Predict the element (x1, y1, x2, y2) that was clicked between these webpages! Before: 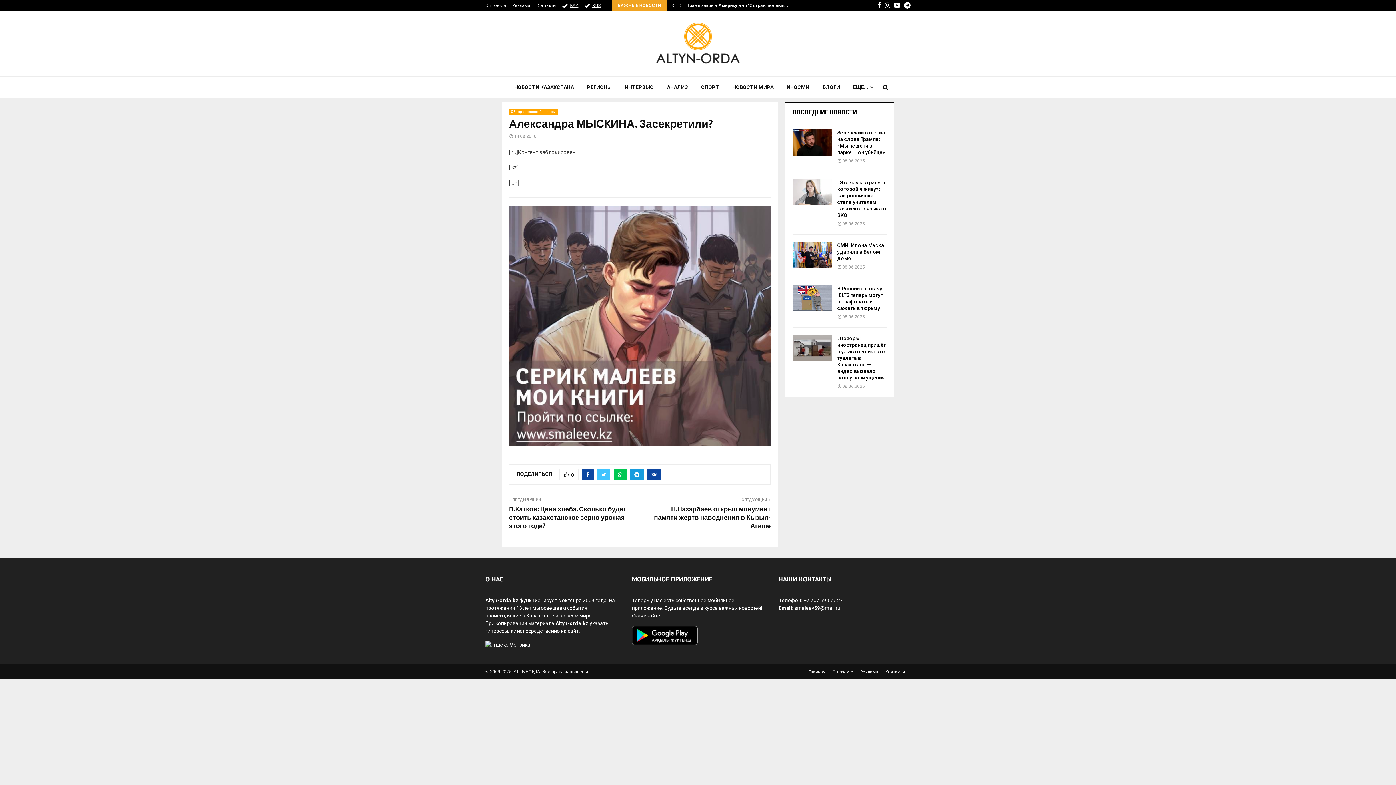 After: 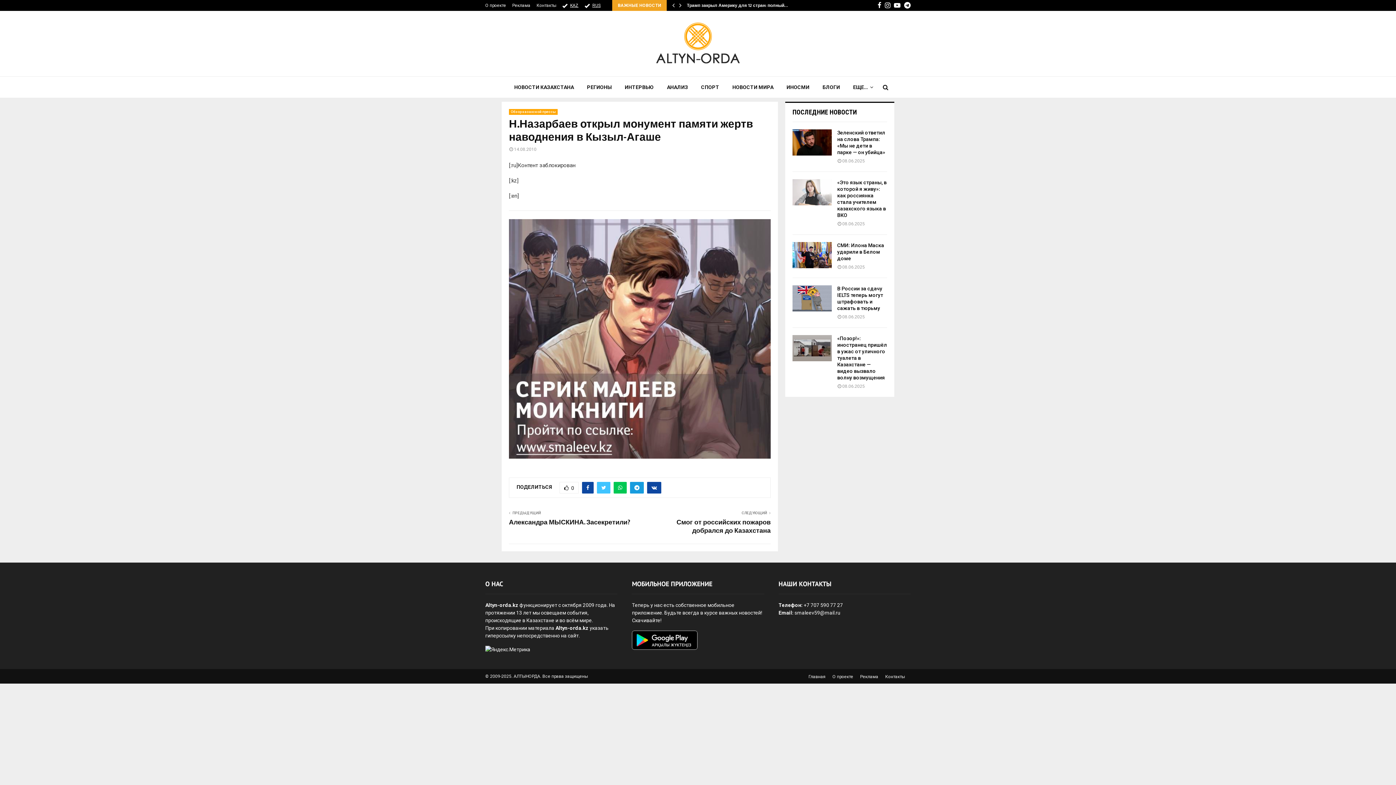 Action: bbox: (654, 504, 770, 531) label: Н.Назарбаев открыл монумент памяти жертв наводнения в Кызыл-Агаше